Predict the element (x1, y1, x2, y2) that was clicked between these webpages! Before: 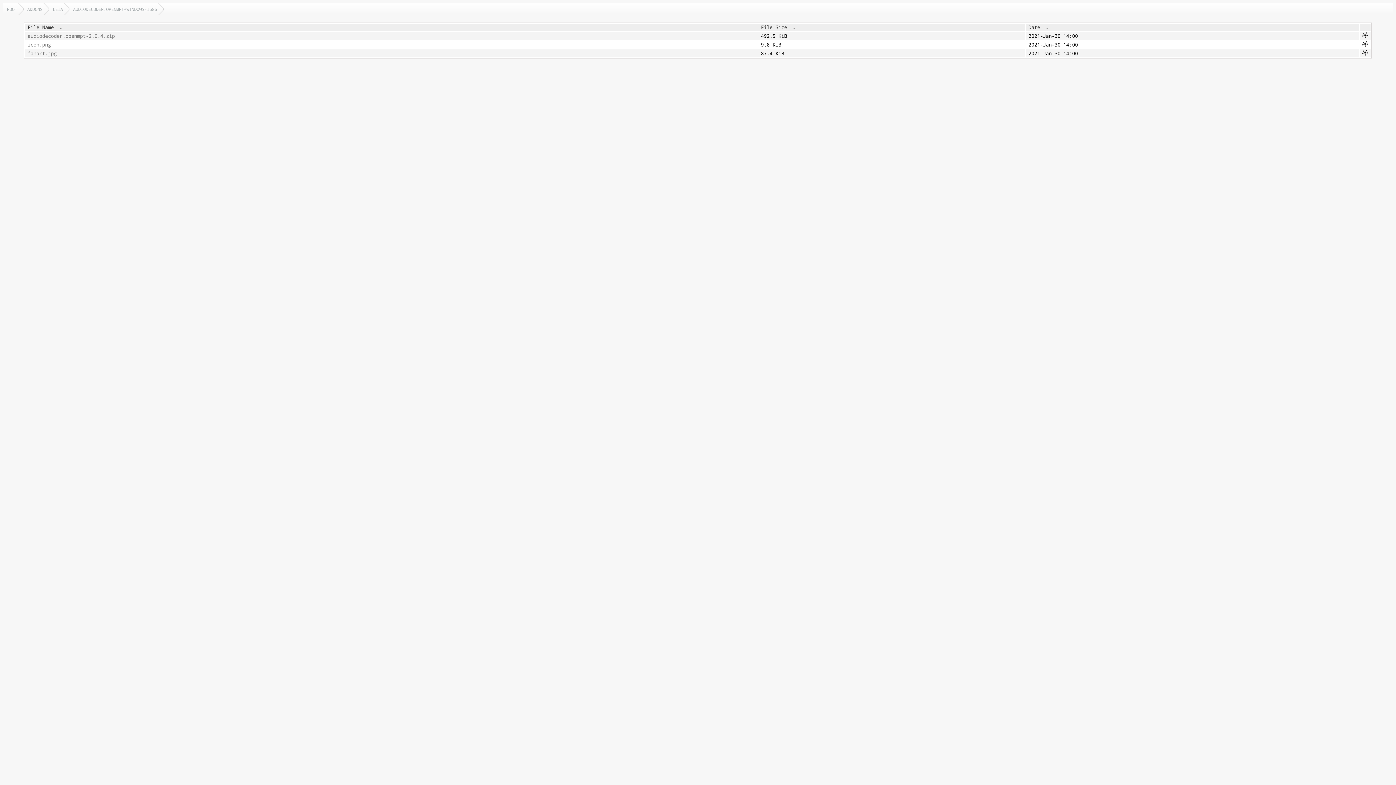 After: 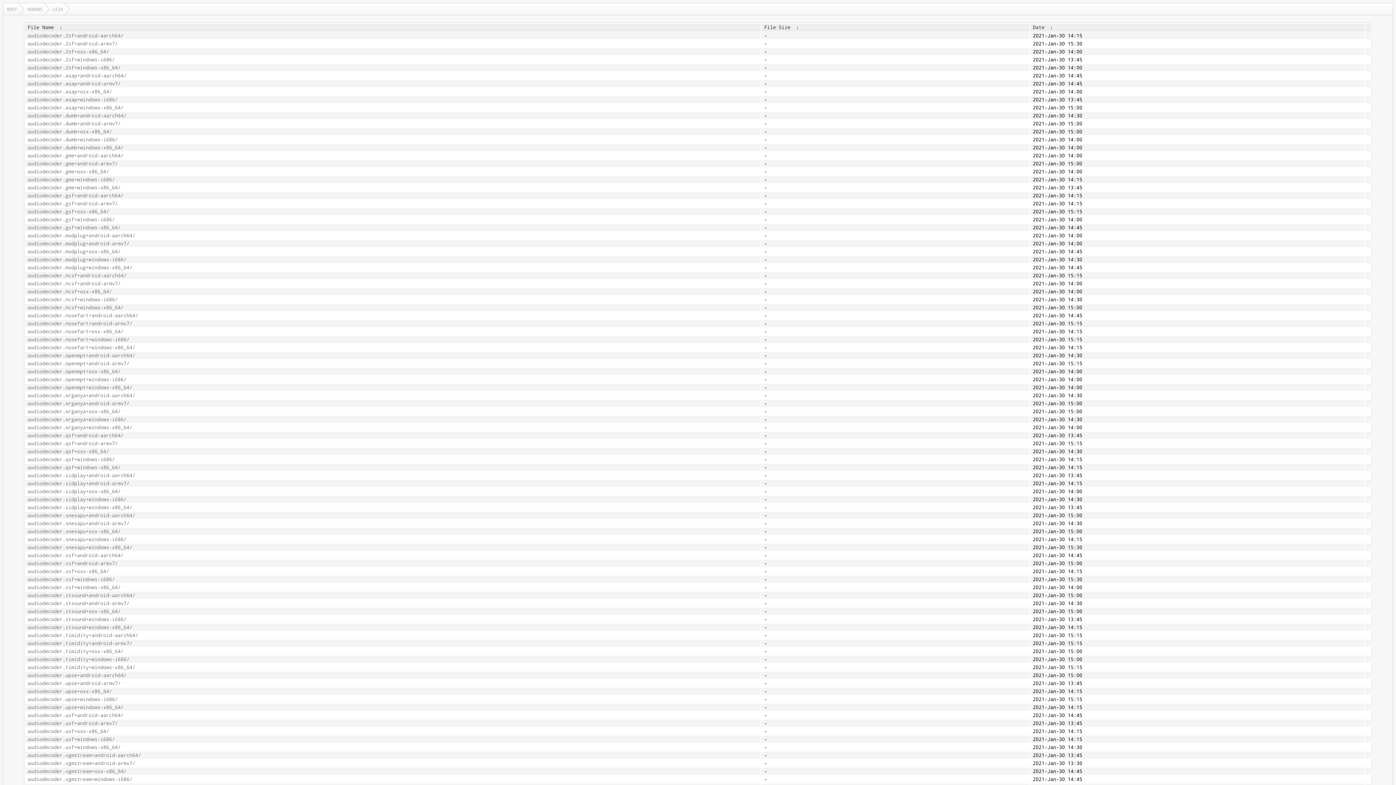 Action: bbox: (49, 3, 69, 14) label: LEIA